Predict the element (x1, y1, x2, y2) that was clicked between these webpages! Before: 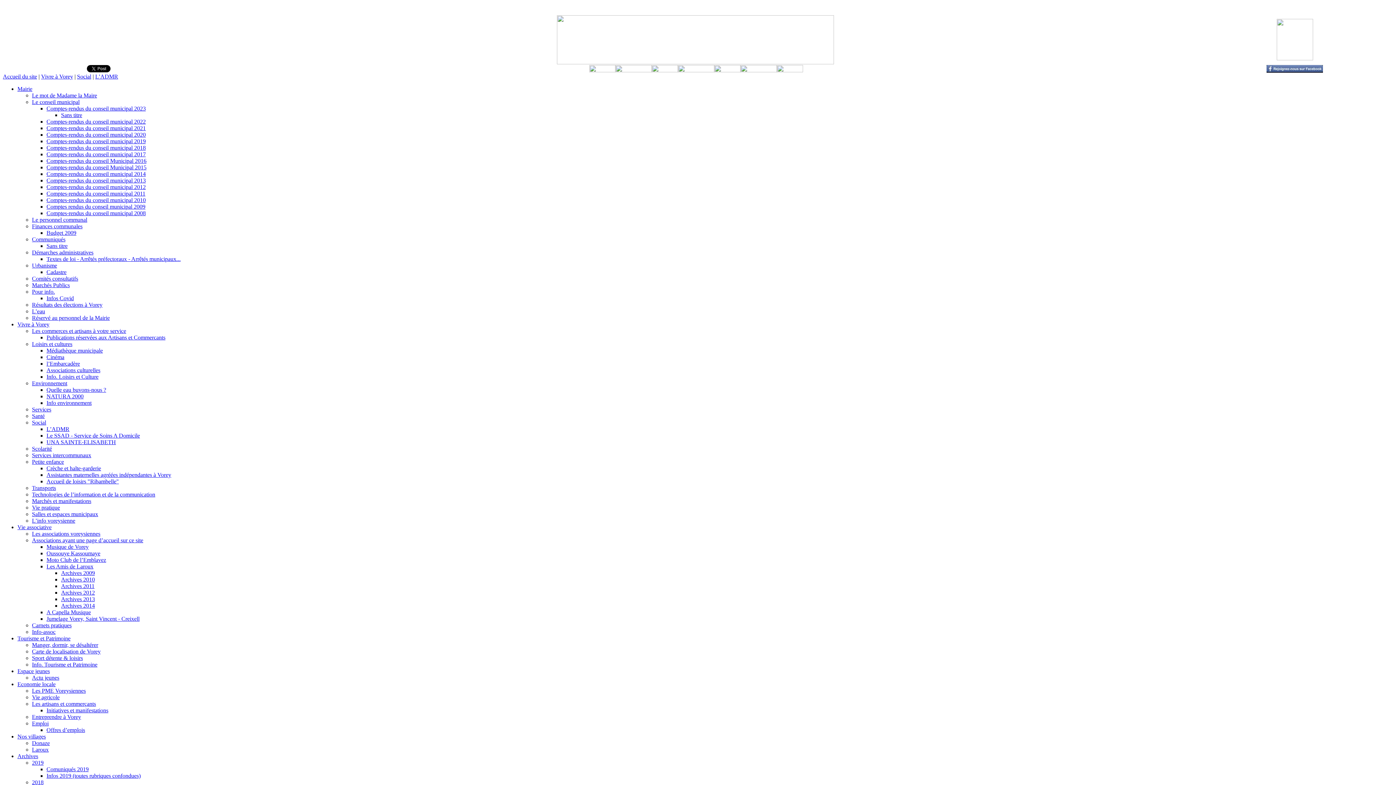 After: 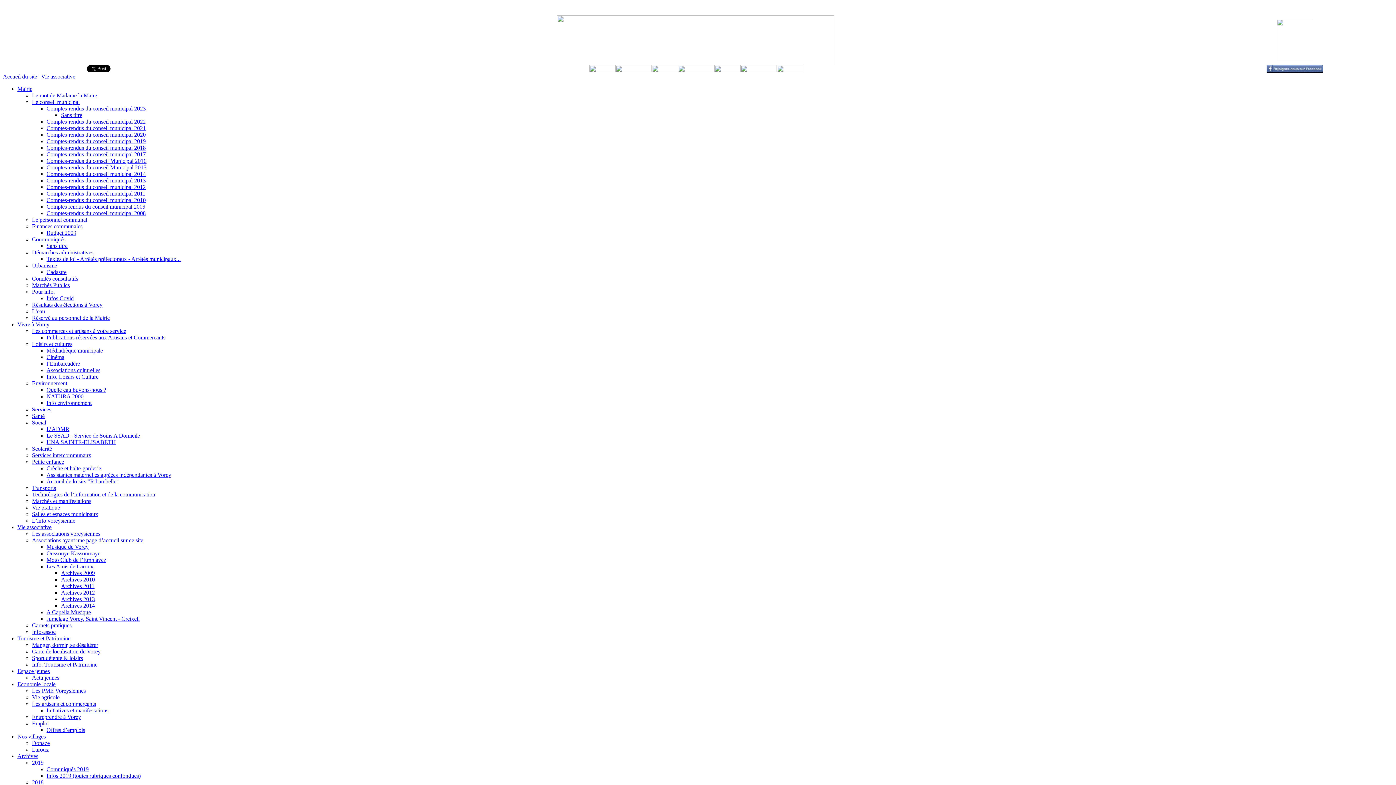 Action: label: Vie associative bbox: (17, 524, 51, 530)